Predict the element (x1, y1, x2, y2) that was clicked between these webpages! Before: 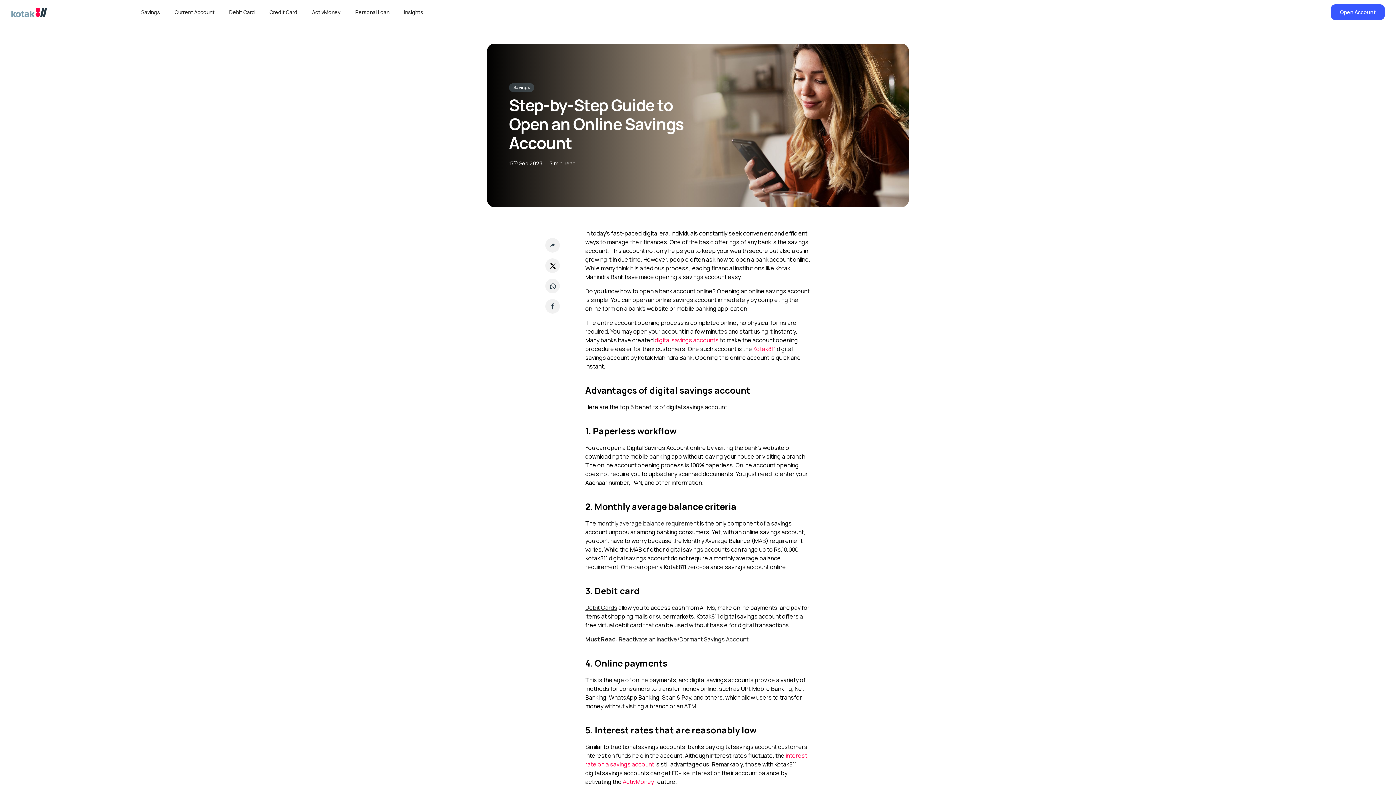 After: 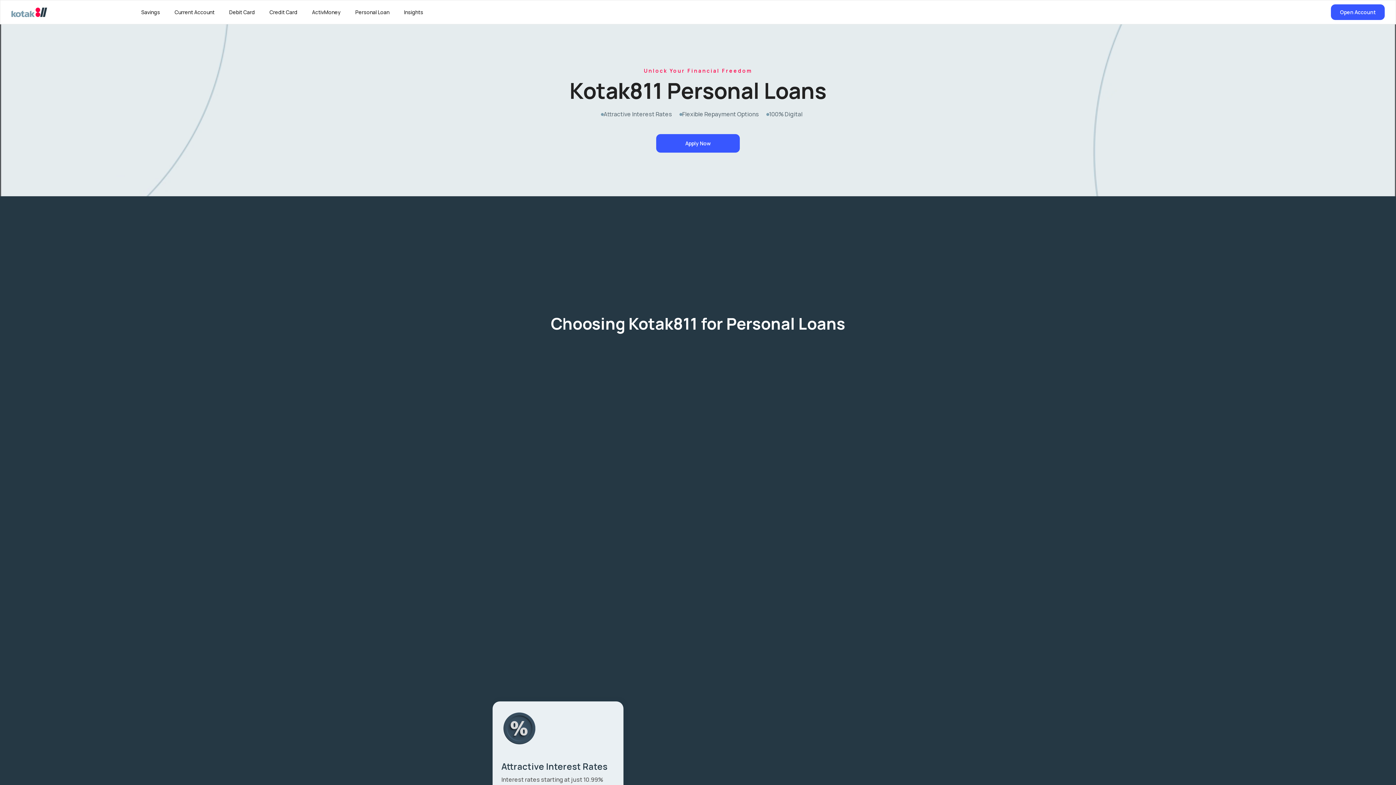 Action: bbox: (348, 0, 396, 24) label: Personal Loan